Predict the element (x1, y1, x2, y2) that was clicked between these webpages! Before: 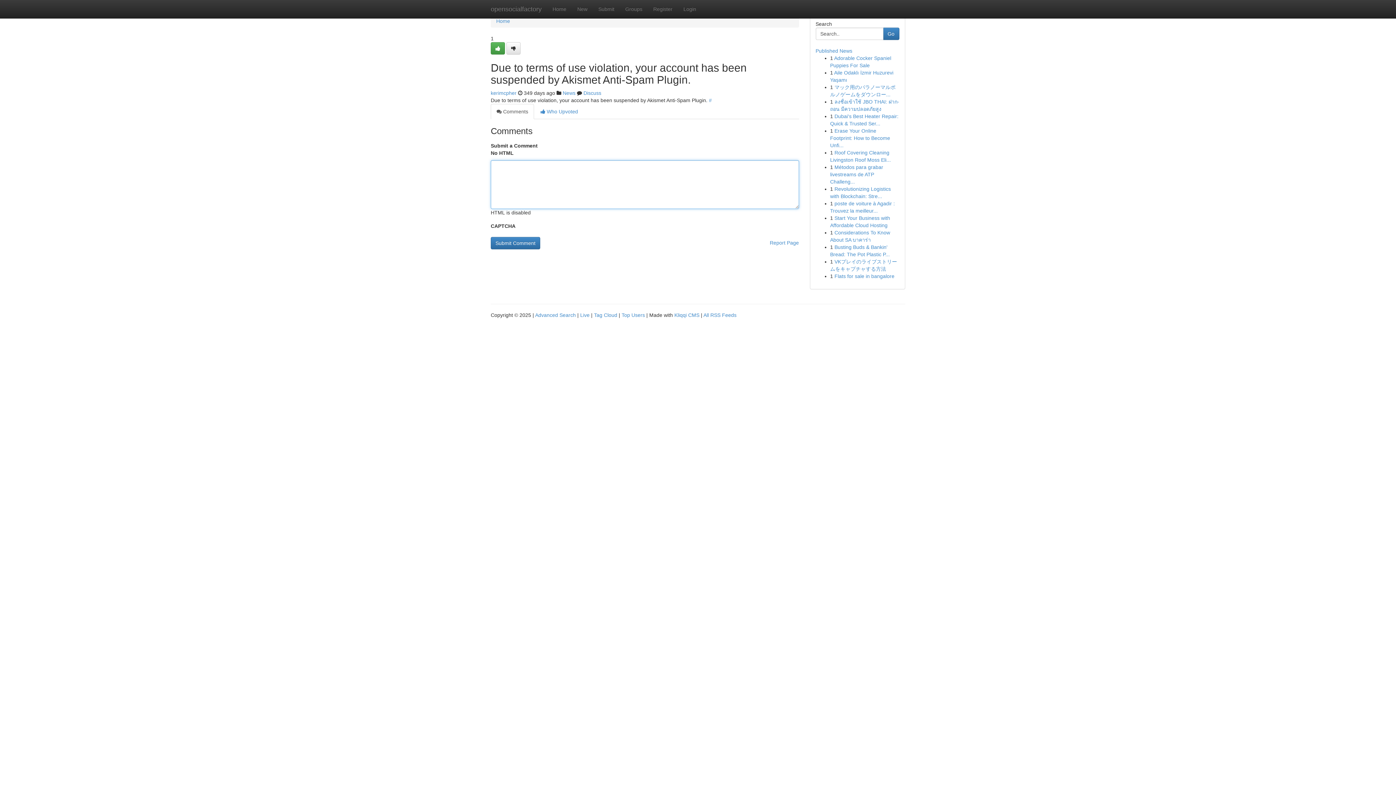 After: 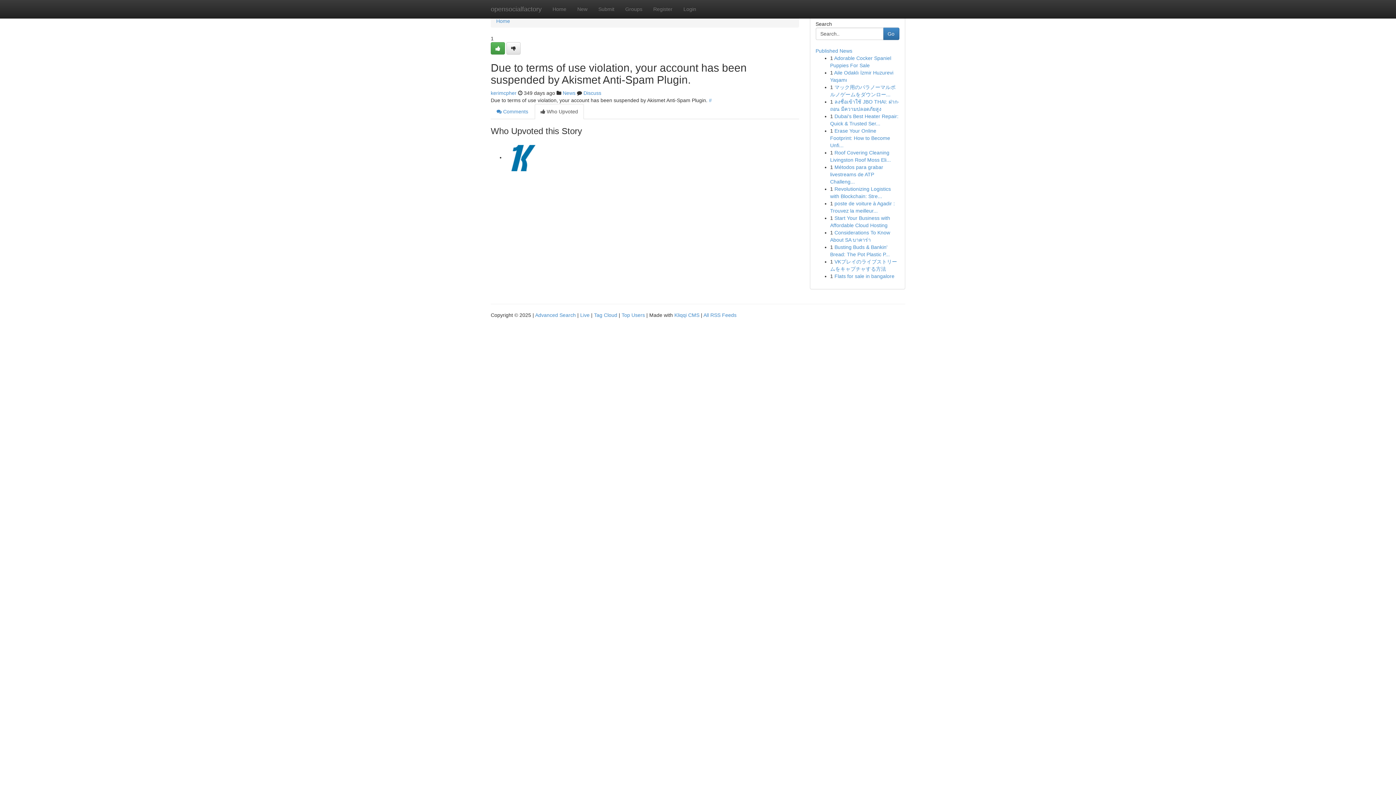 Action: bbox: (534, 104, 584, 119) label:  Who Upvoted